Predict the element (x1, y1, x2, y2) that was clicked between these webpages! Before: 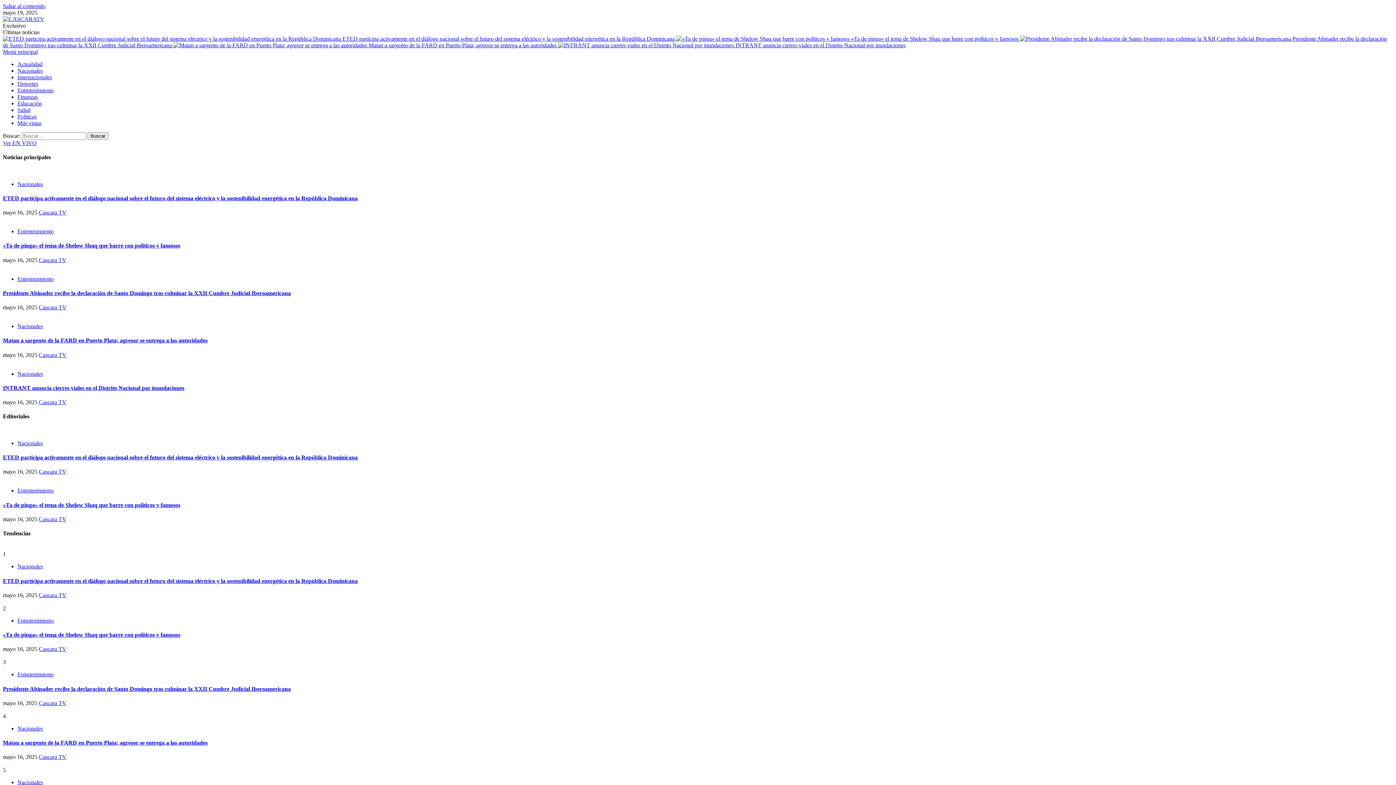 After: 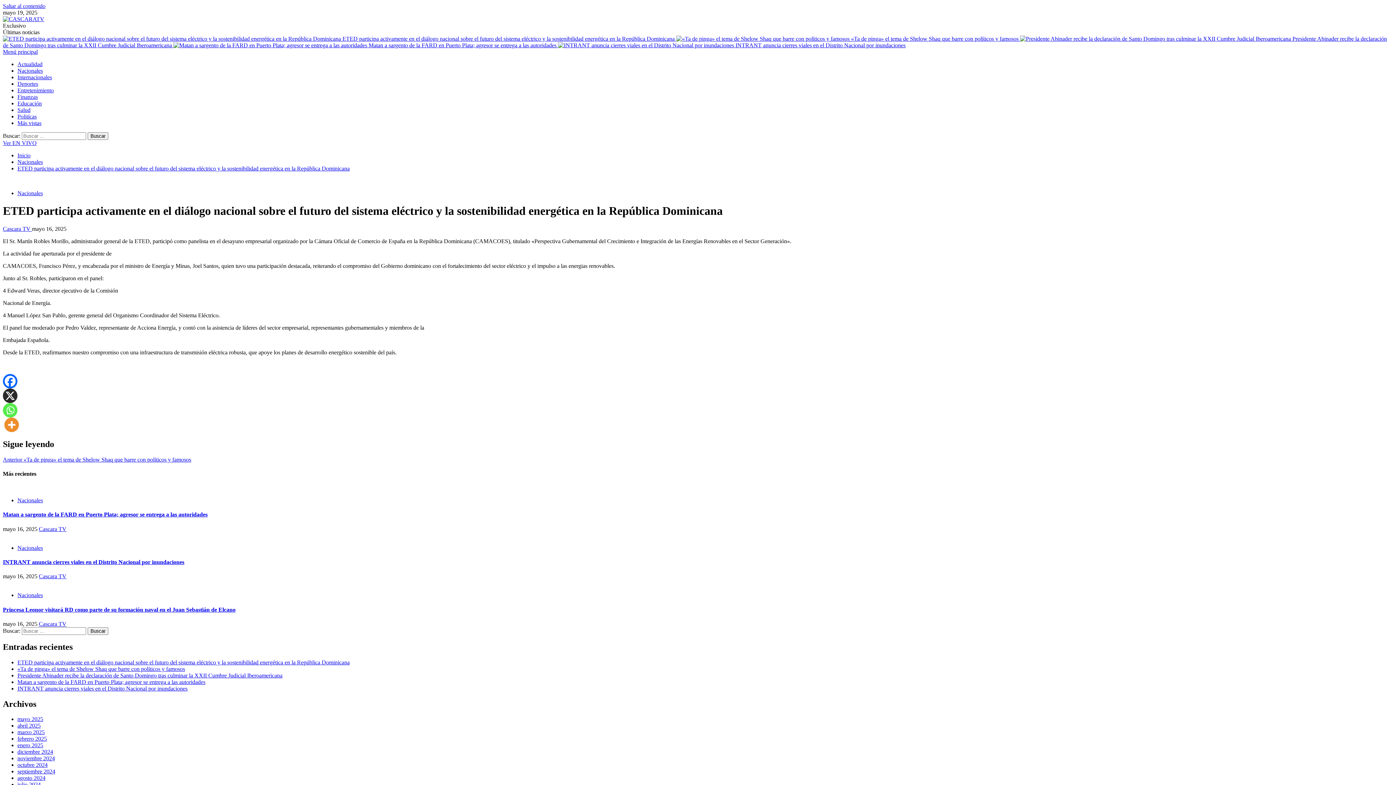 Action: label: ETED participa activamente en el diálogo nacional sobre el futuro del sistema eléctrico y la sostenibilidad energética en la República Dominicana bbox: (2, 578, 357, 584)